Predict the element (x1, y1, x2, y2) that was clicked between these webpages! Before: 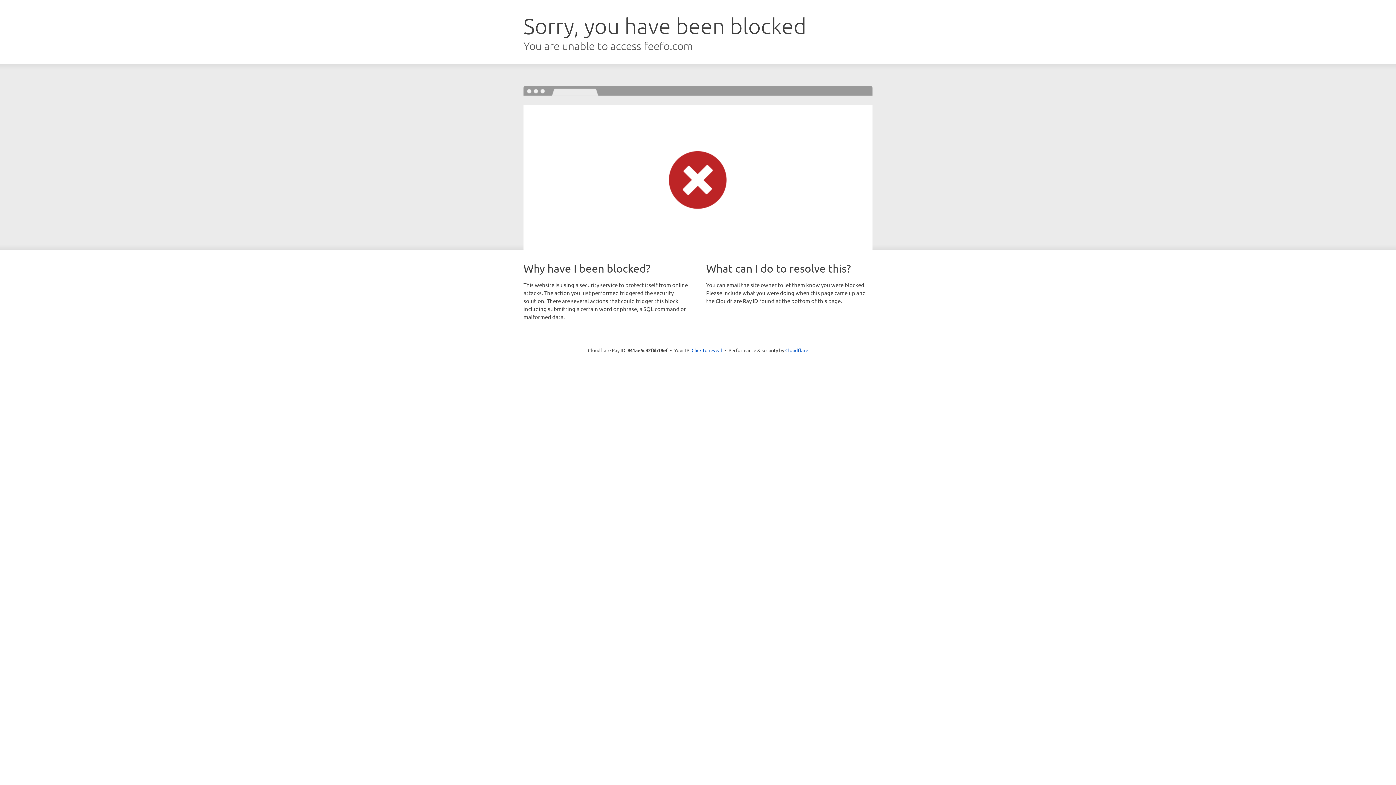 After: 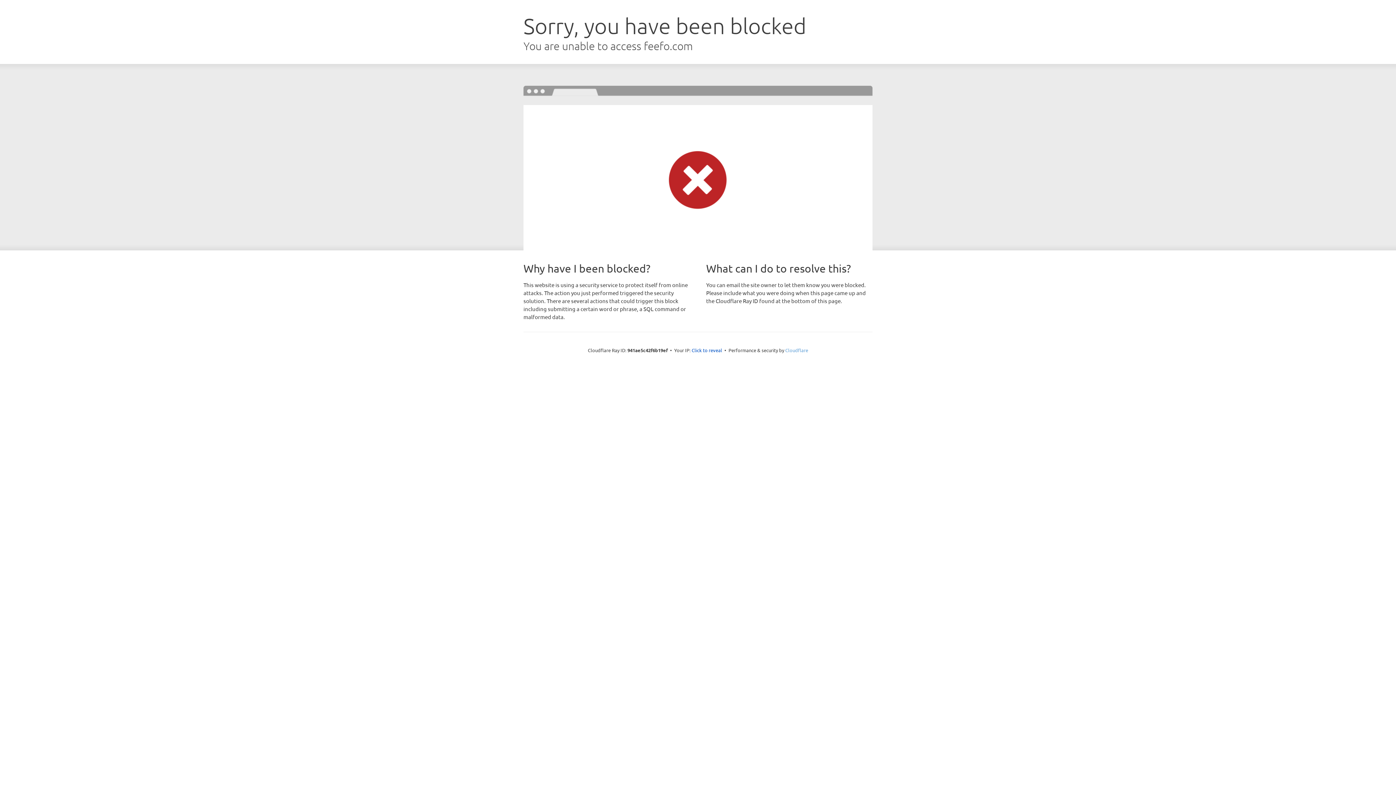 Action: bbox: (785, 347, 808, 353) label: Cloudflare